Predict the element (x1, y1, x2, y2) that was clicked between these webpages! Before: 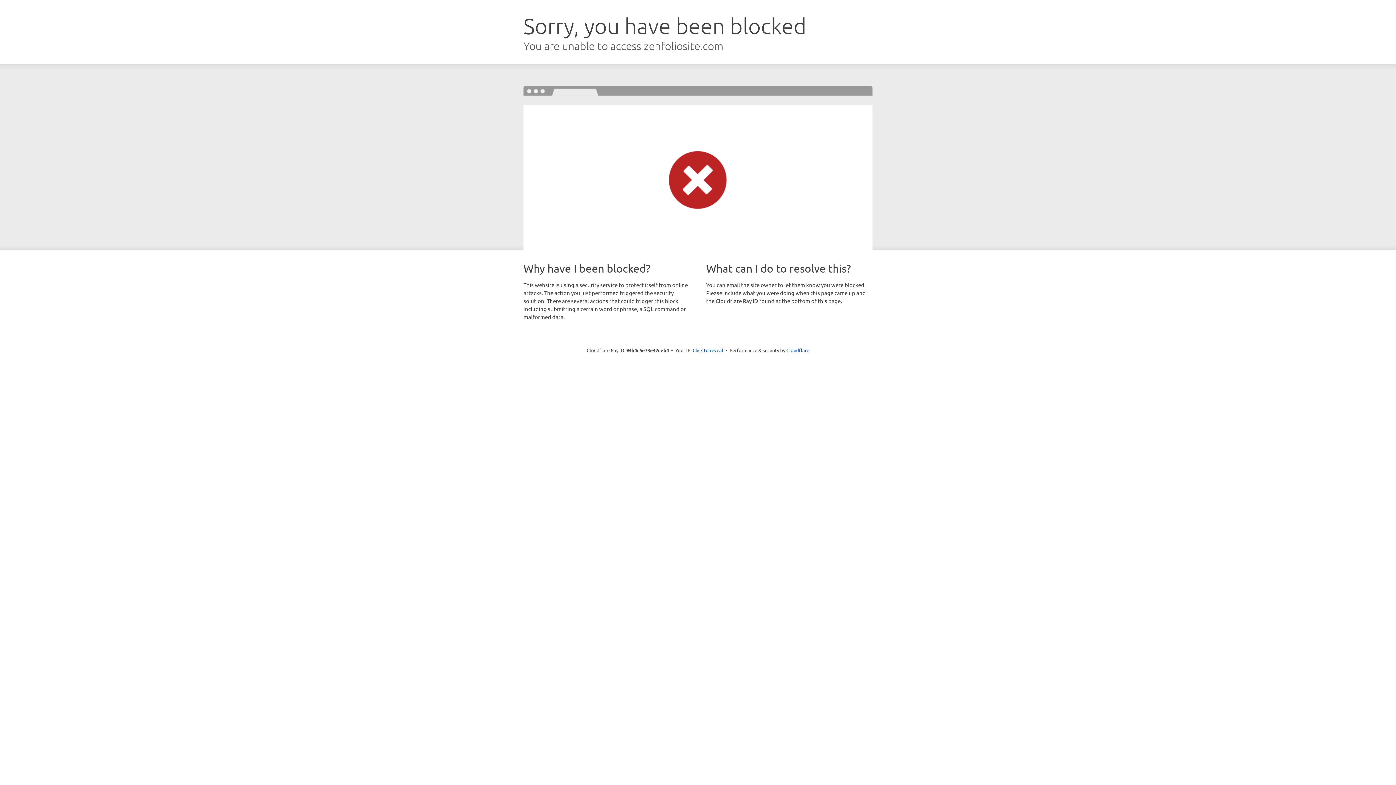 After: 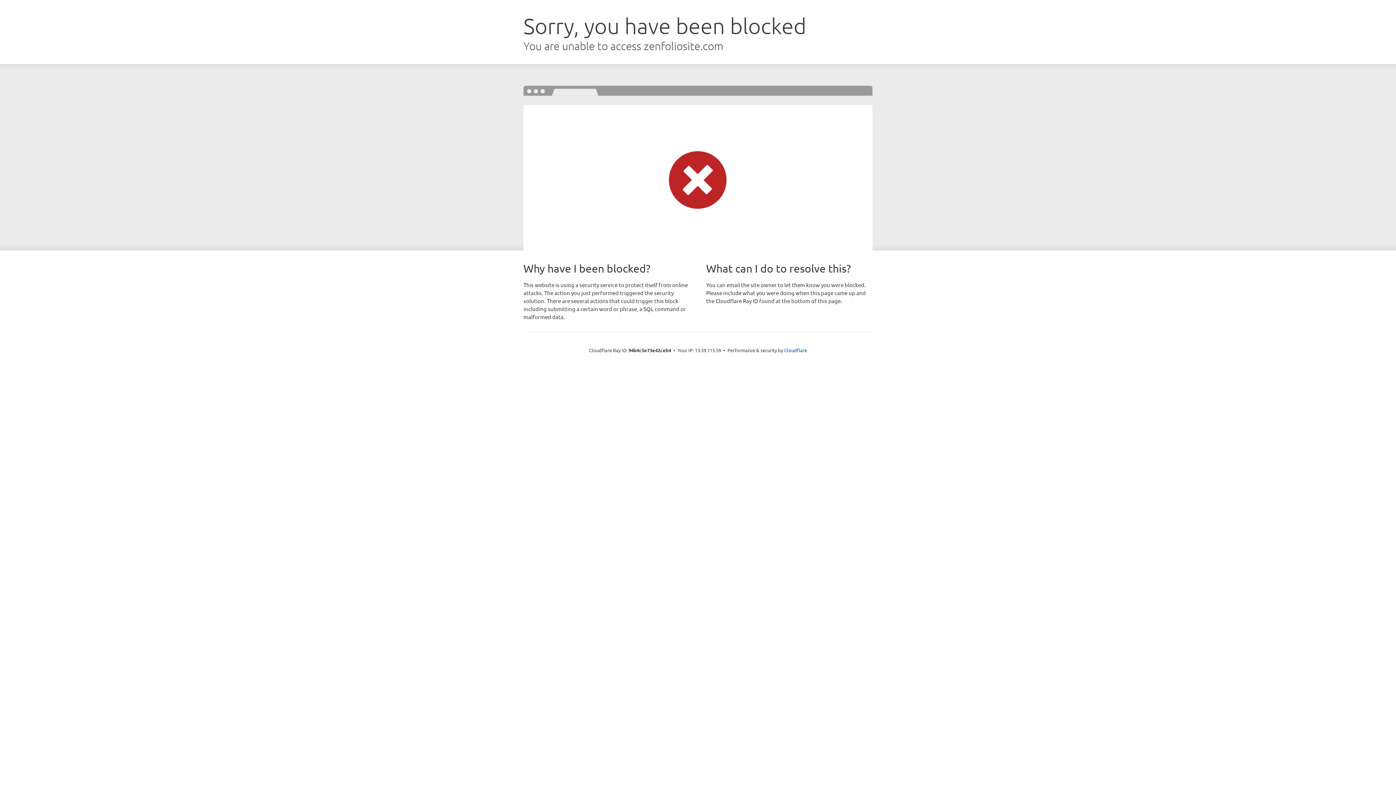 Action: bbox: (692, 346, 723, 353) label: Click to reveal